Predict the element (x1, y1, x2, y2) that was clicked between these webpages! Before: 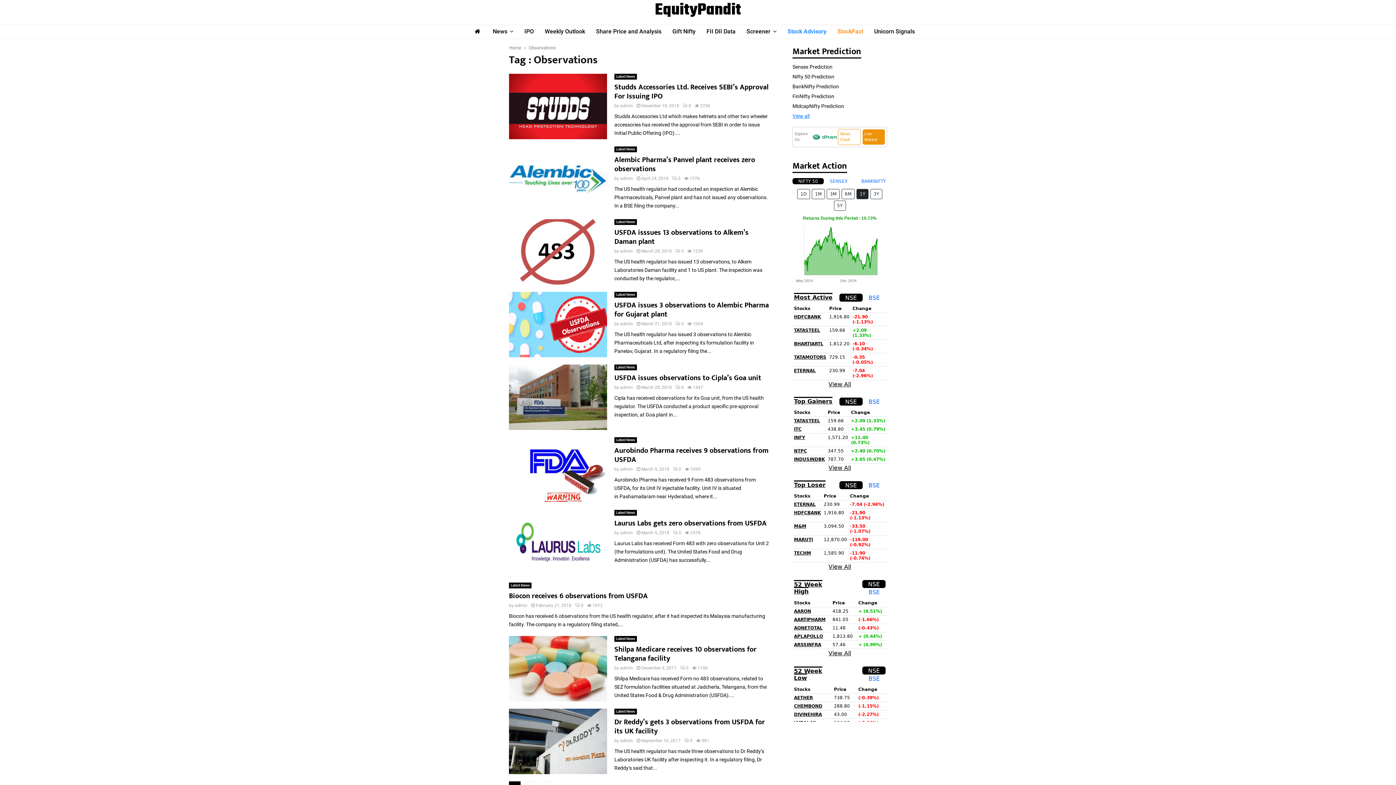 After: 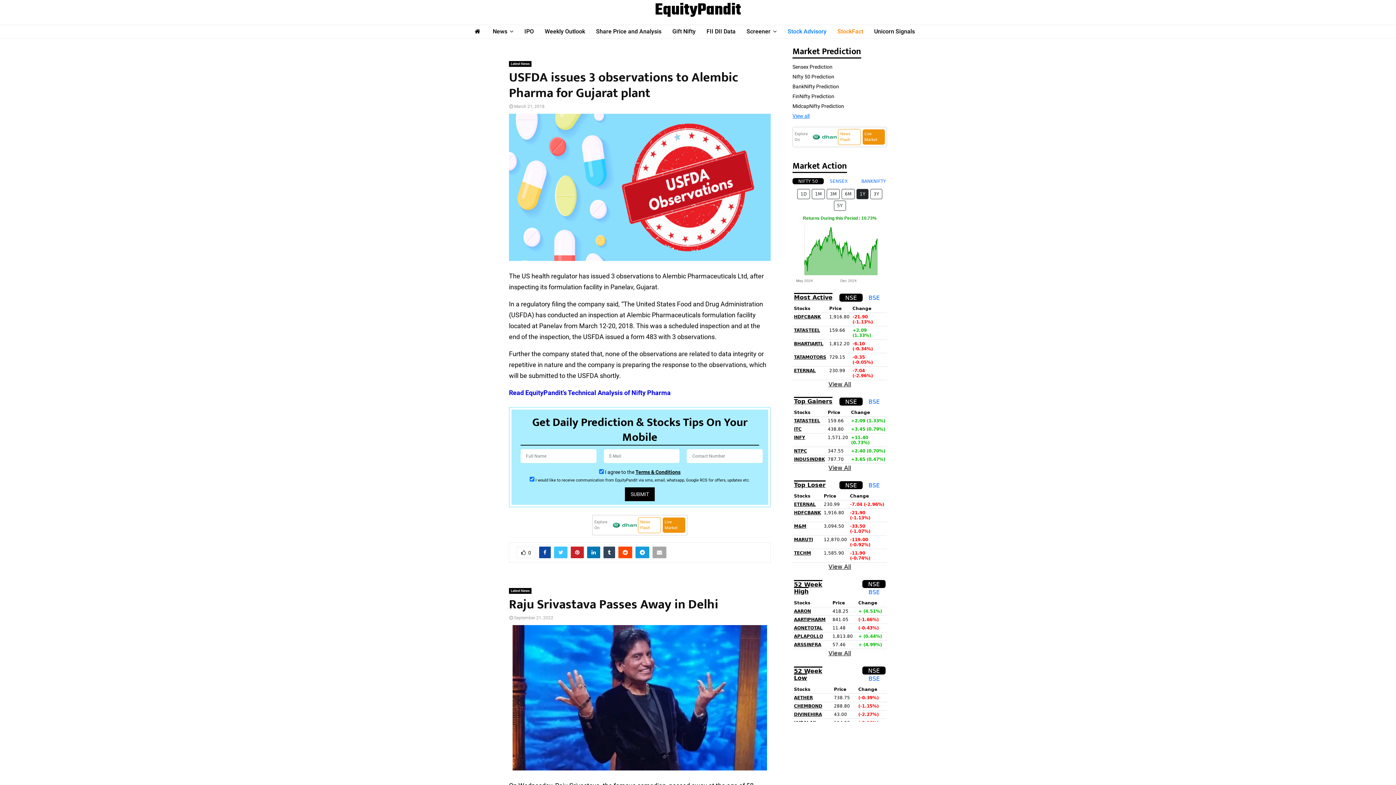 Action: label: March 21, 2018 bbox: (641, 321, 672, 326)